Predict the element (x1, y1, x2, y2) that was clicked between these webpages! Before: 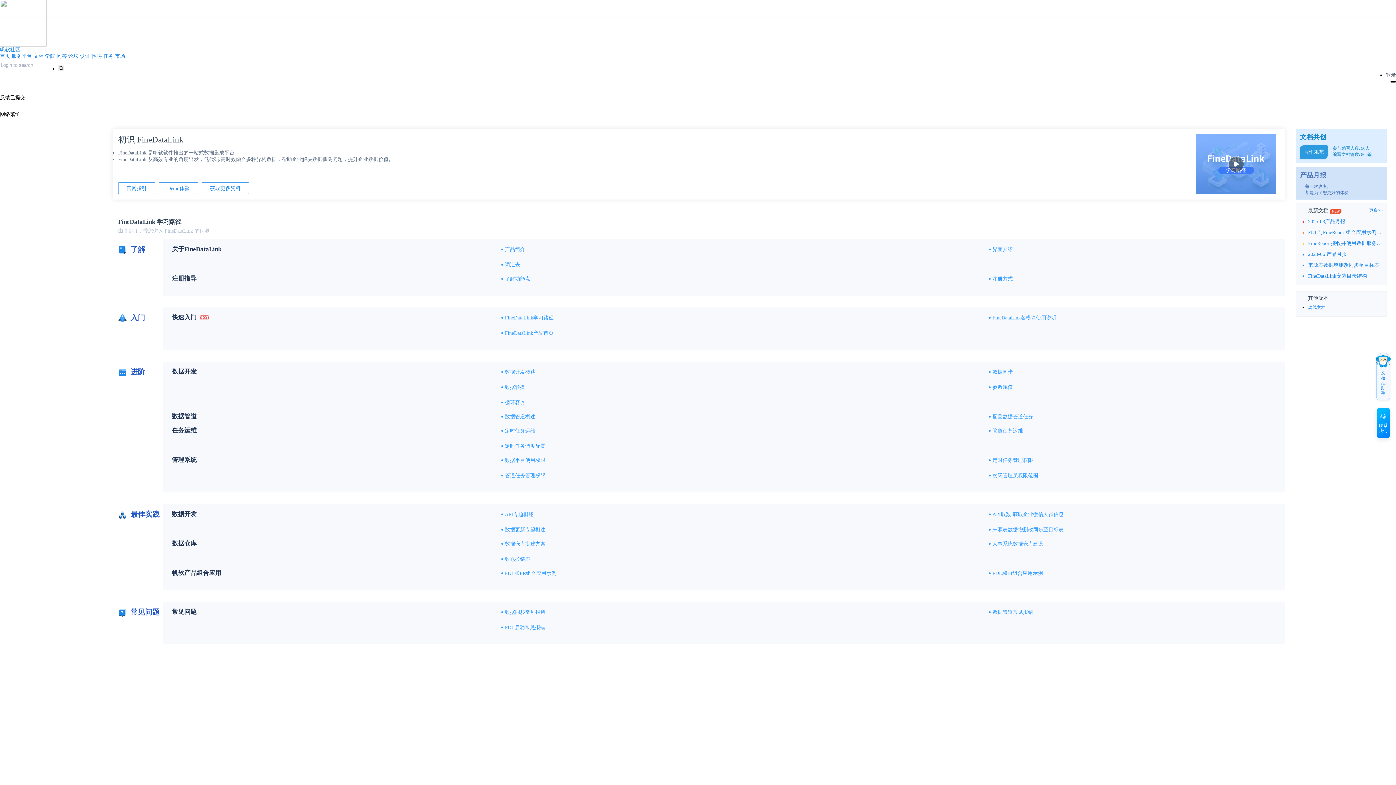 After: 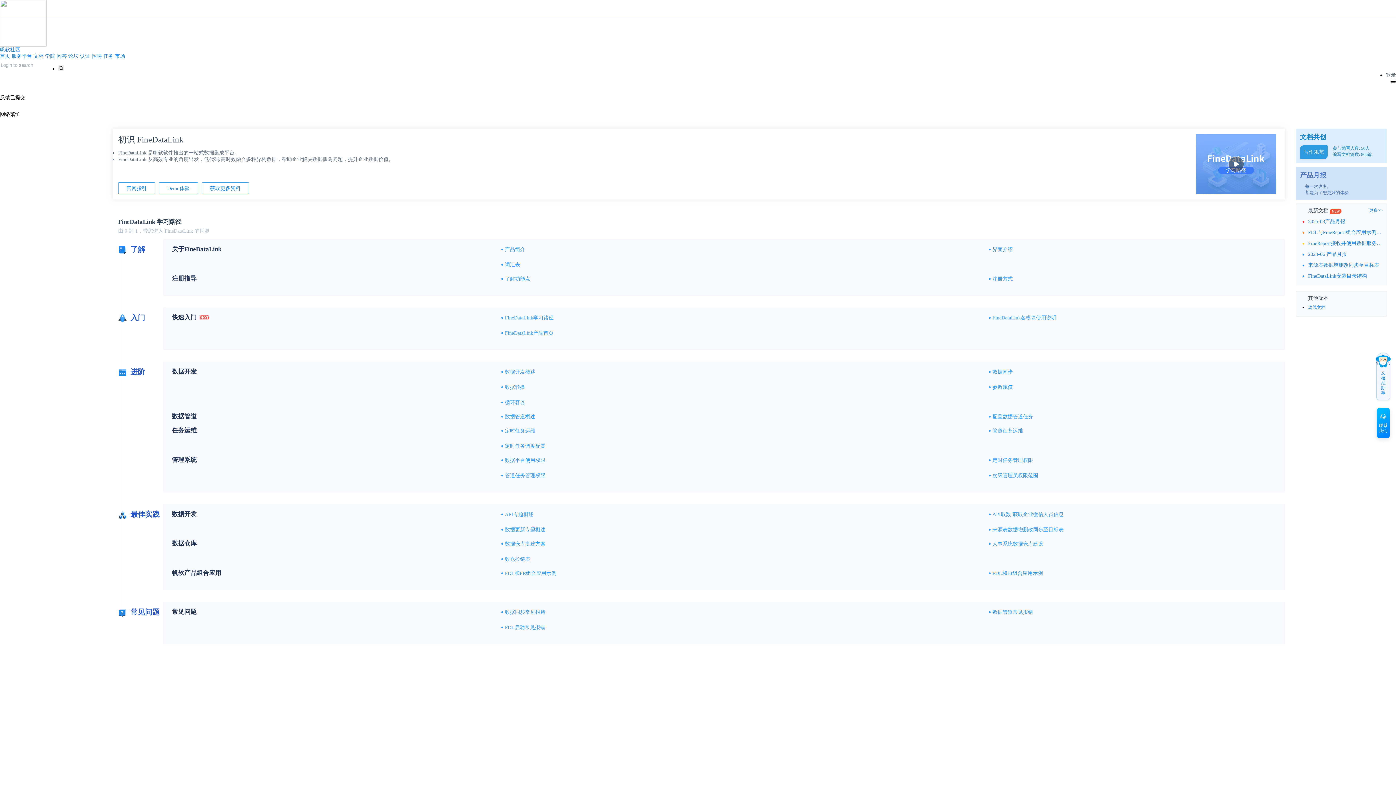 Action: label: 界面介绍 bbox: (992, 246, 1013, 252)